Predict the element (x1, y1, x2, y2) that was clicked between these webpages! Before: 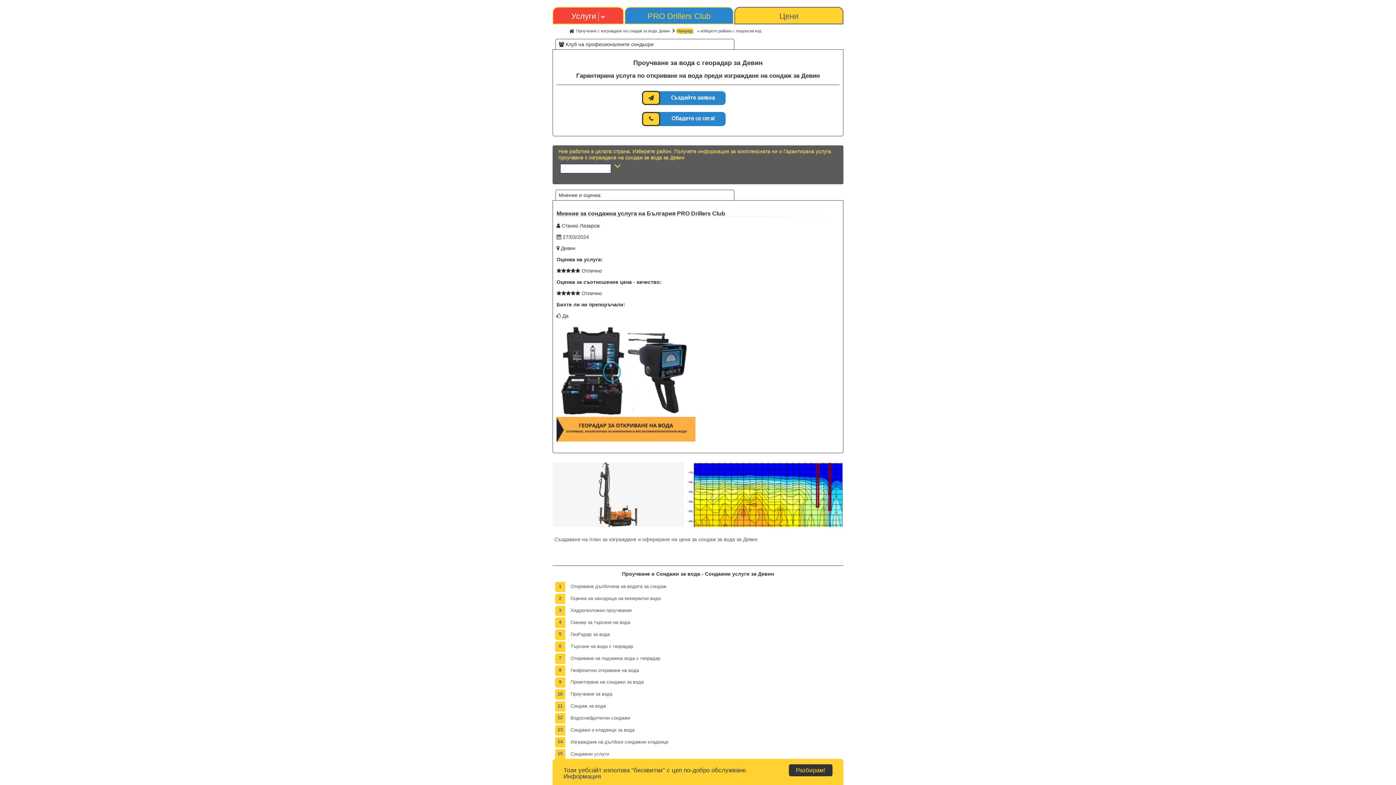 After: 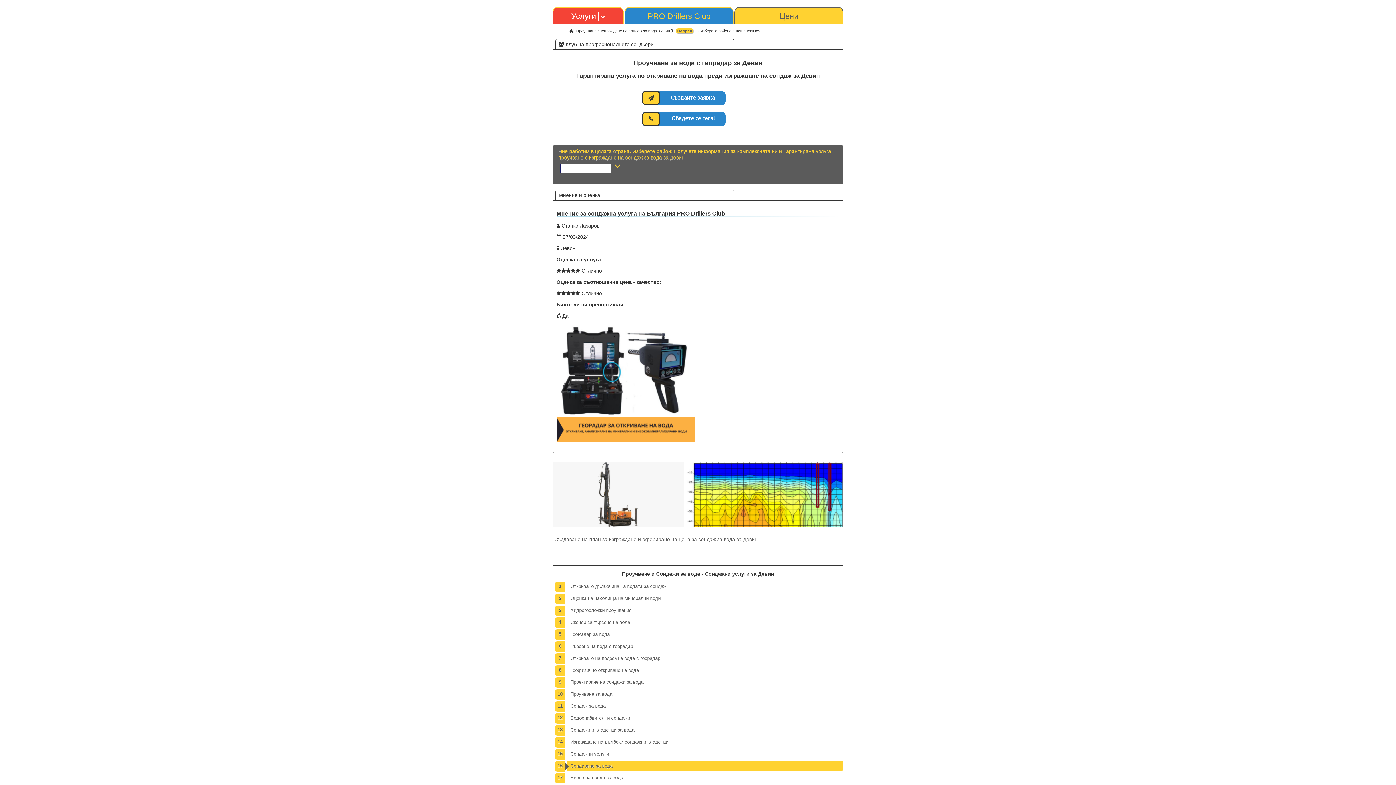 Action: label: Разбирам! bbox: (789, 764, 832, 776)